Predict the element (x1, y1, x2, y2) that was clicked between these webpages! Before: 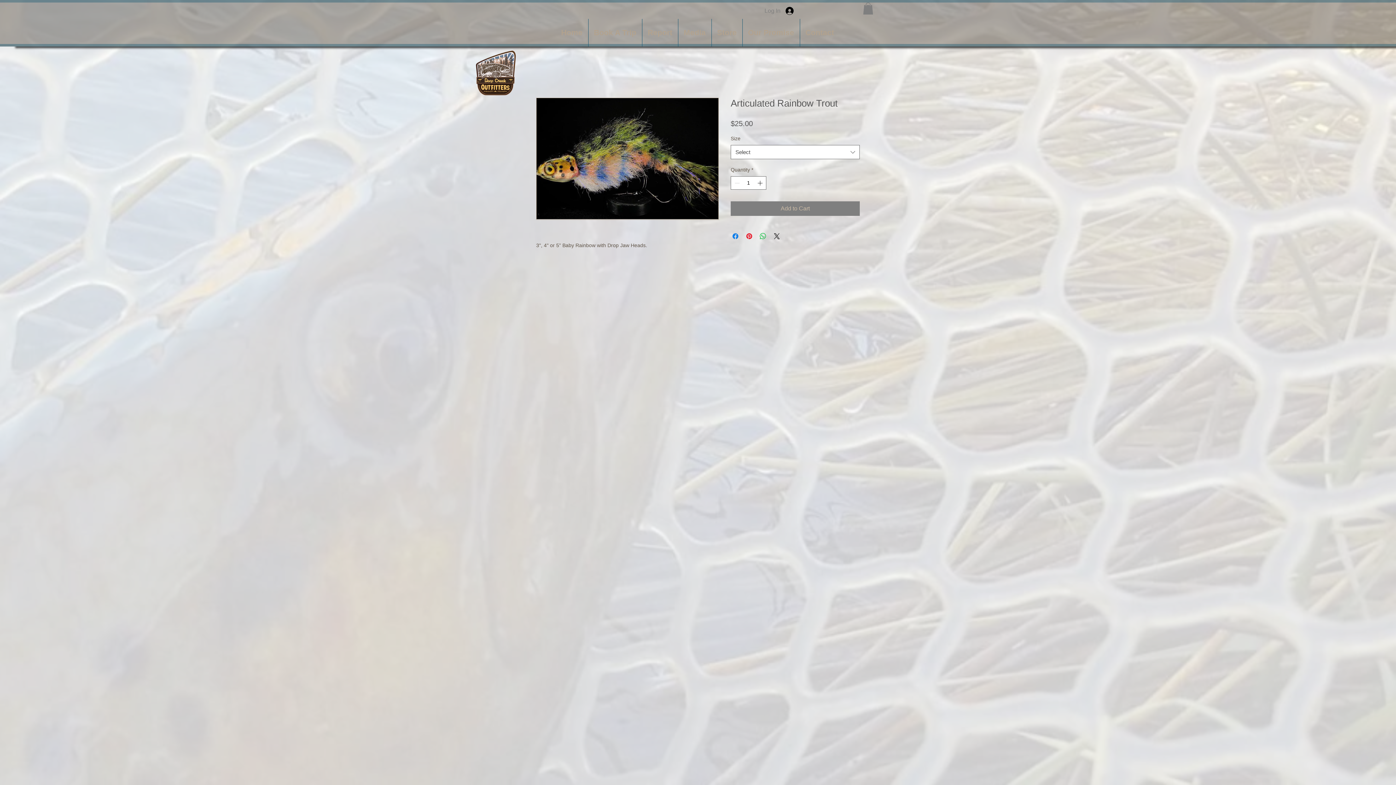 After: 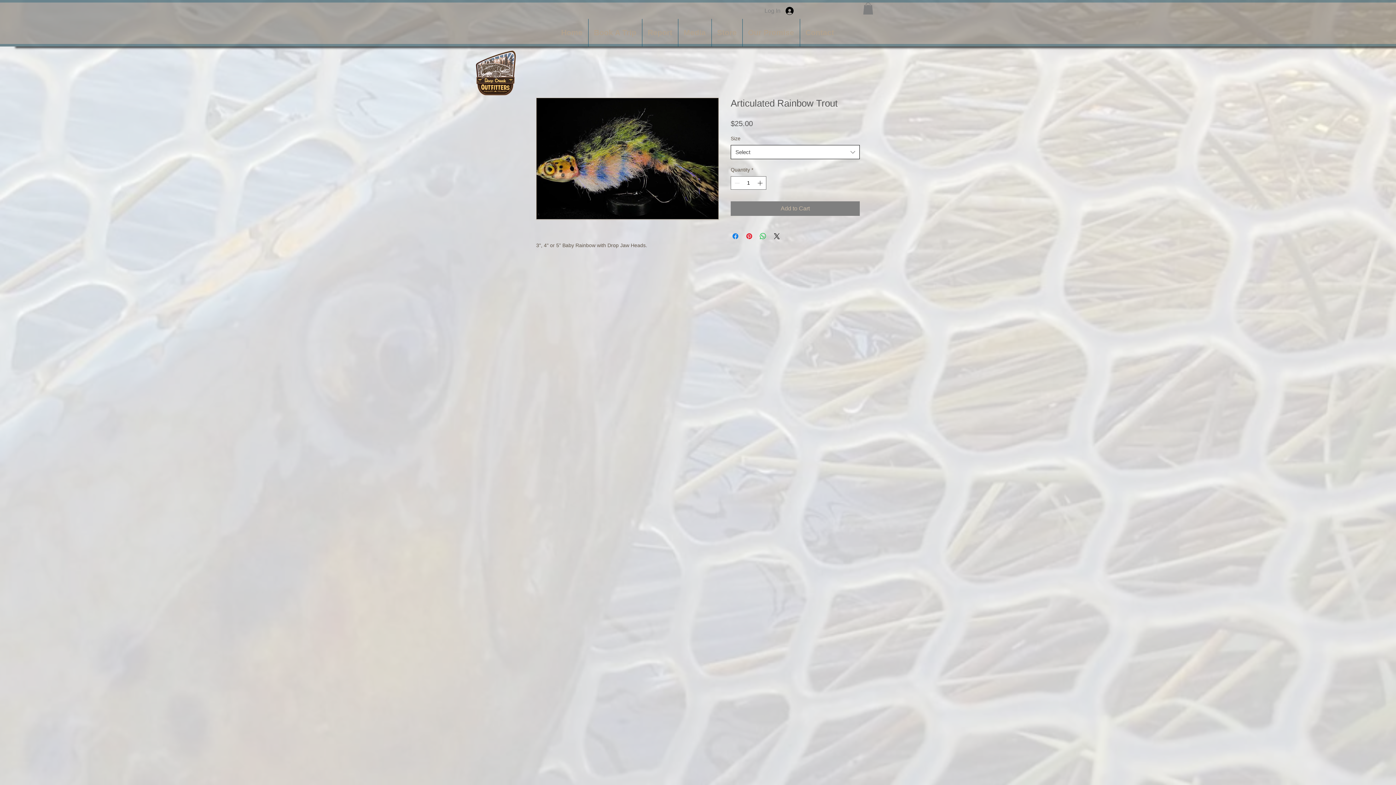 Action: label: Select bbox: (730, 145, 860, 159)